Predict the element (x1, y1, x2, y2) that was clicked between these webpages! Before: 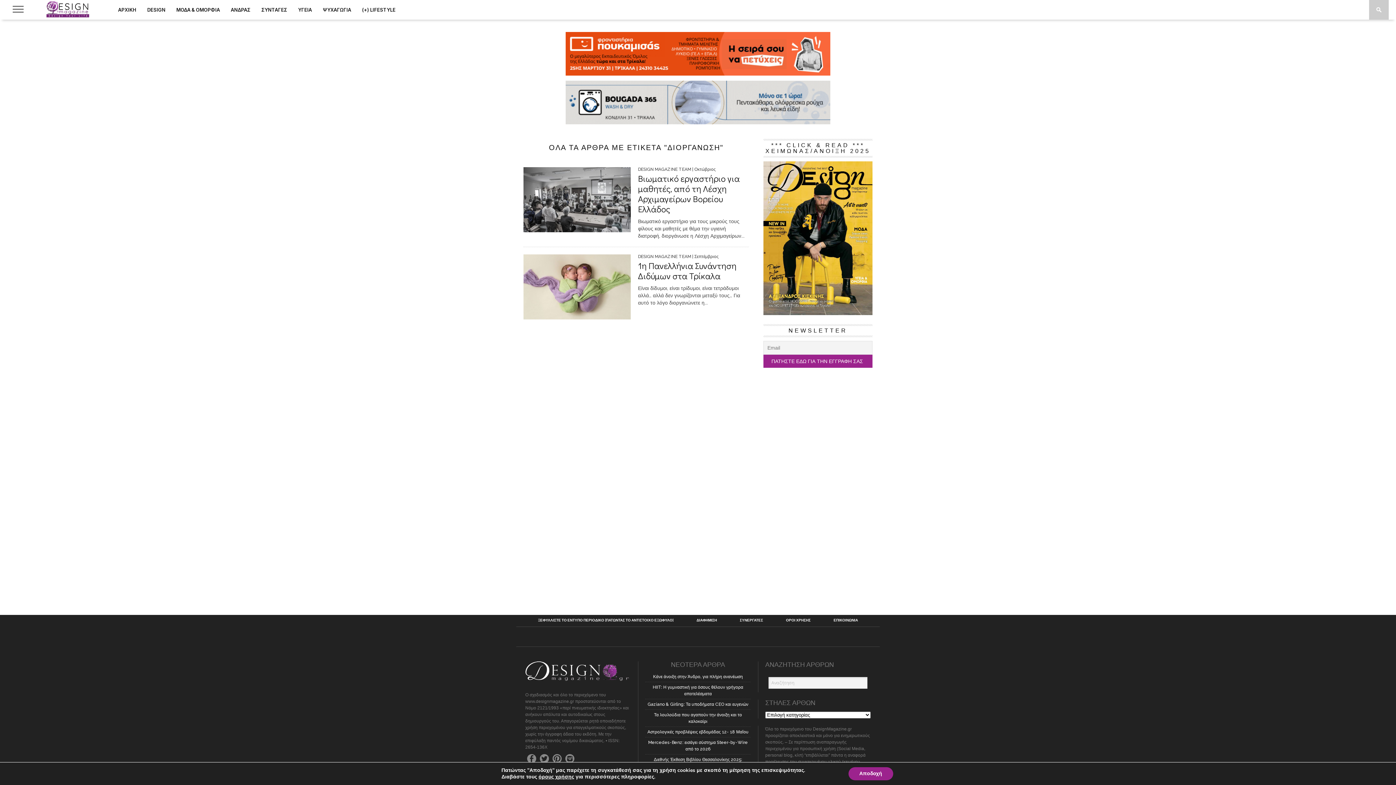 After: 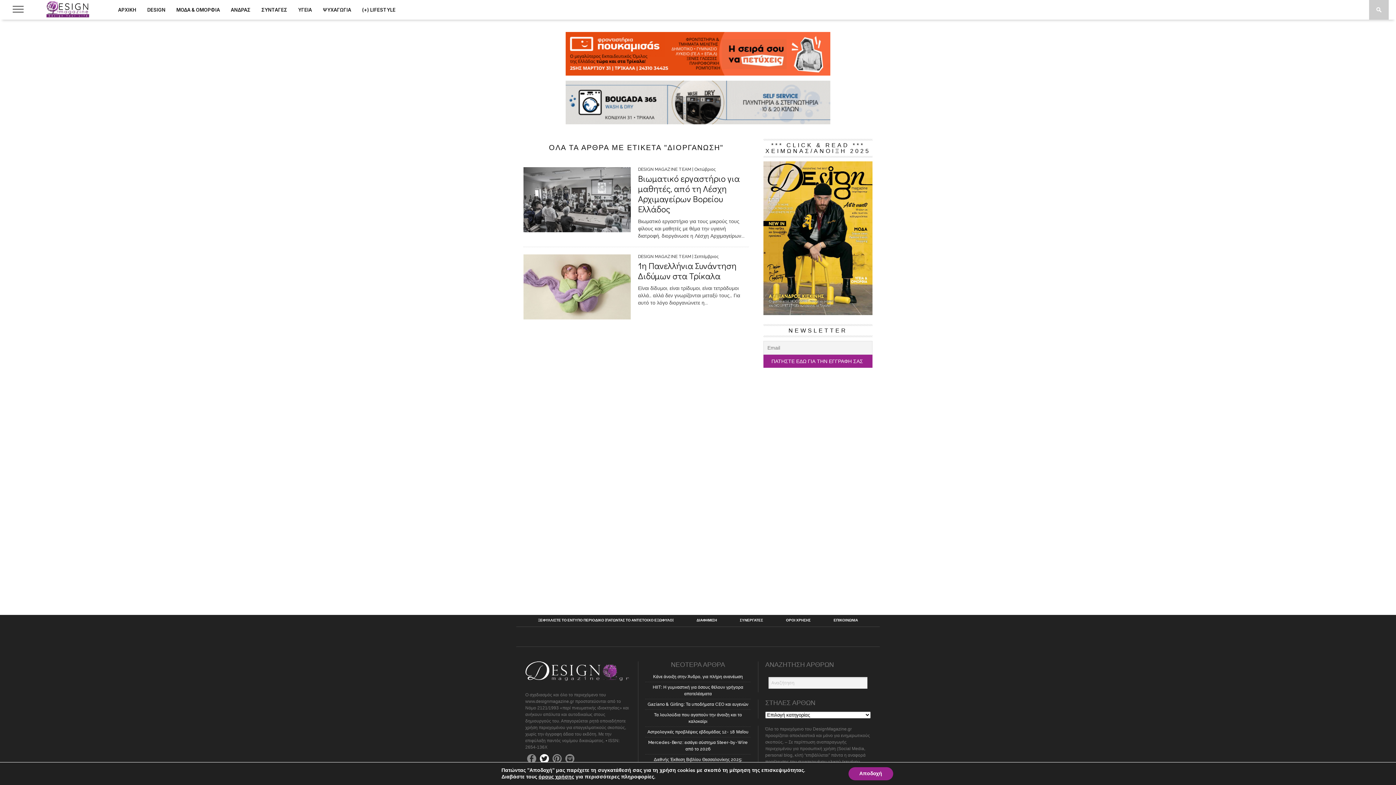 Action: bbox: (540, 754, 549, 763)